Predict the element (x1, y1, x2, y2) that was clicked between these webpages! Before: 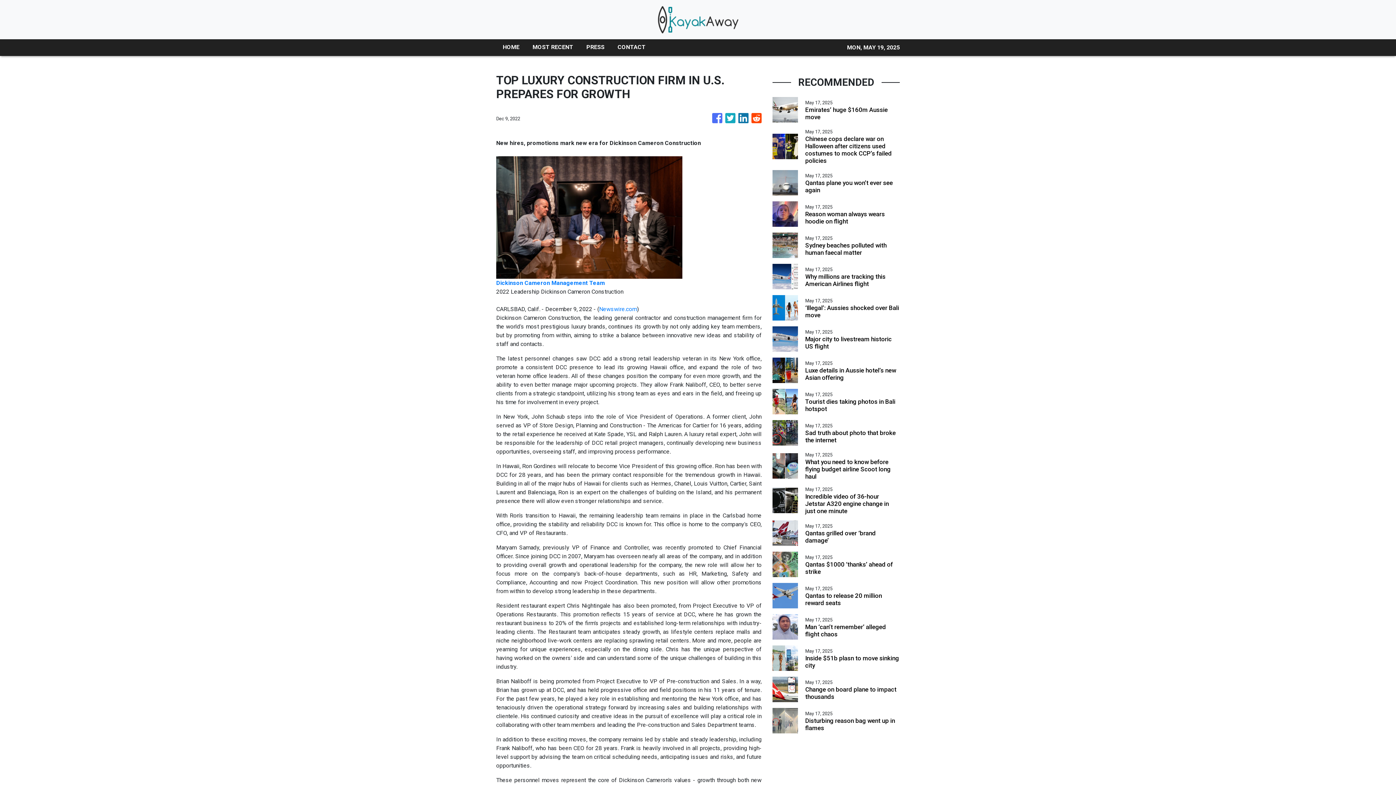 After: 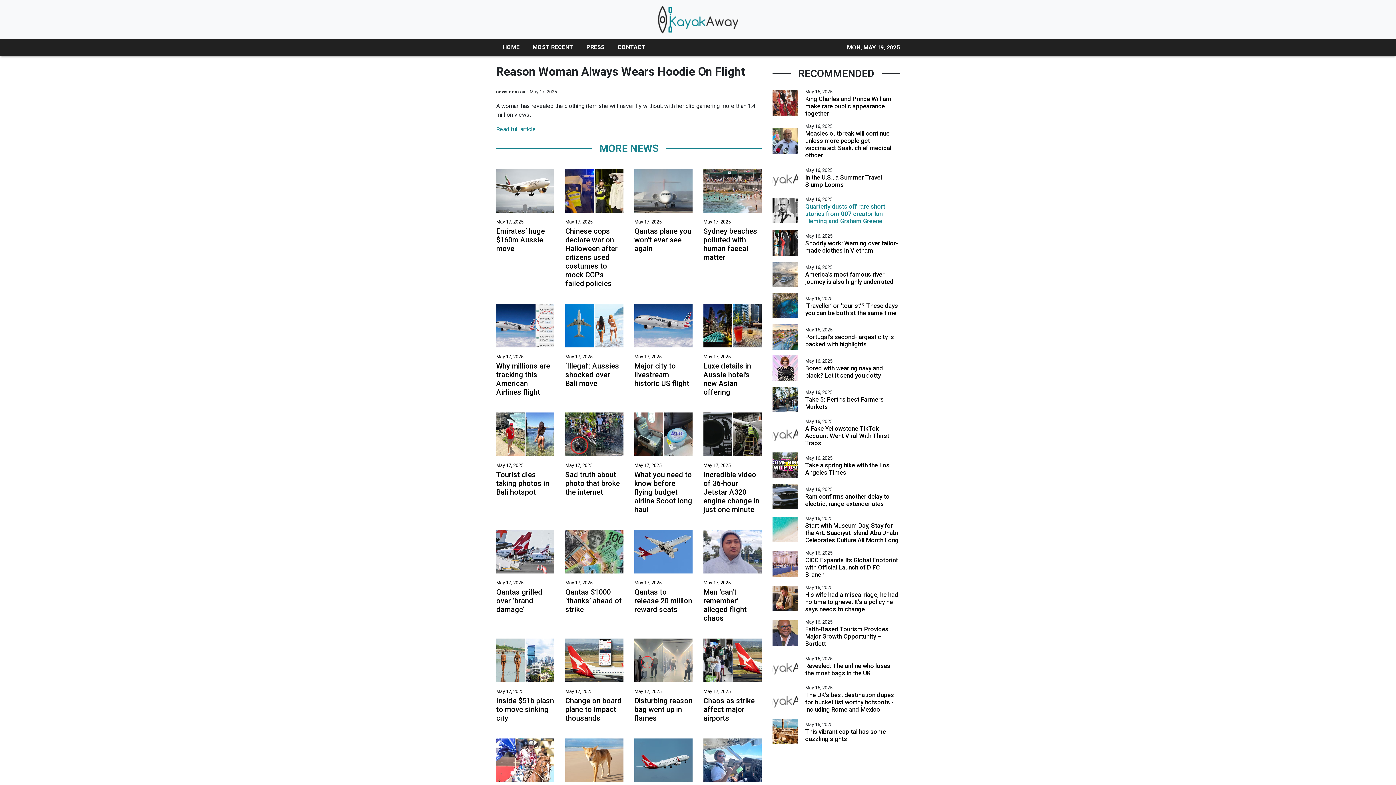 Action: bbox: (805, 210, 900, 224) label: Reason woman always wears hoodie on flight